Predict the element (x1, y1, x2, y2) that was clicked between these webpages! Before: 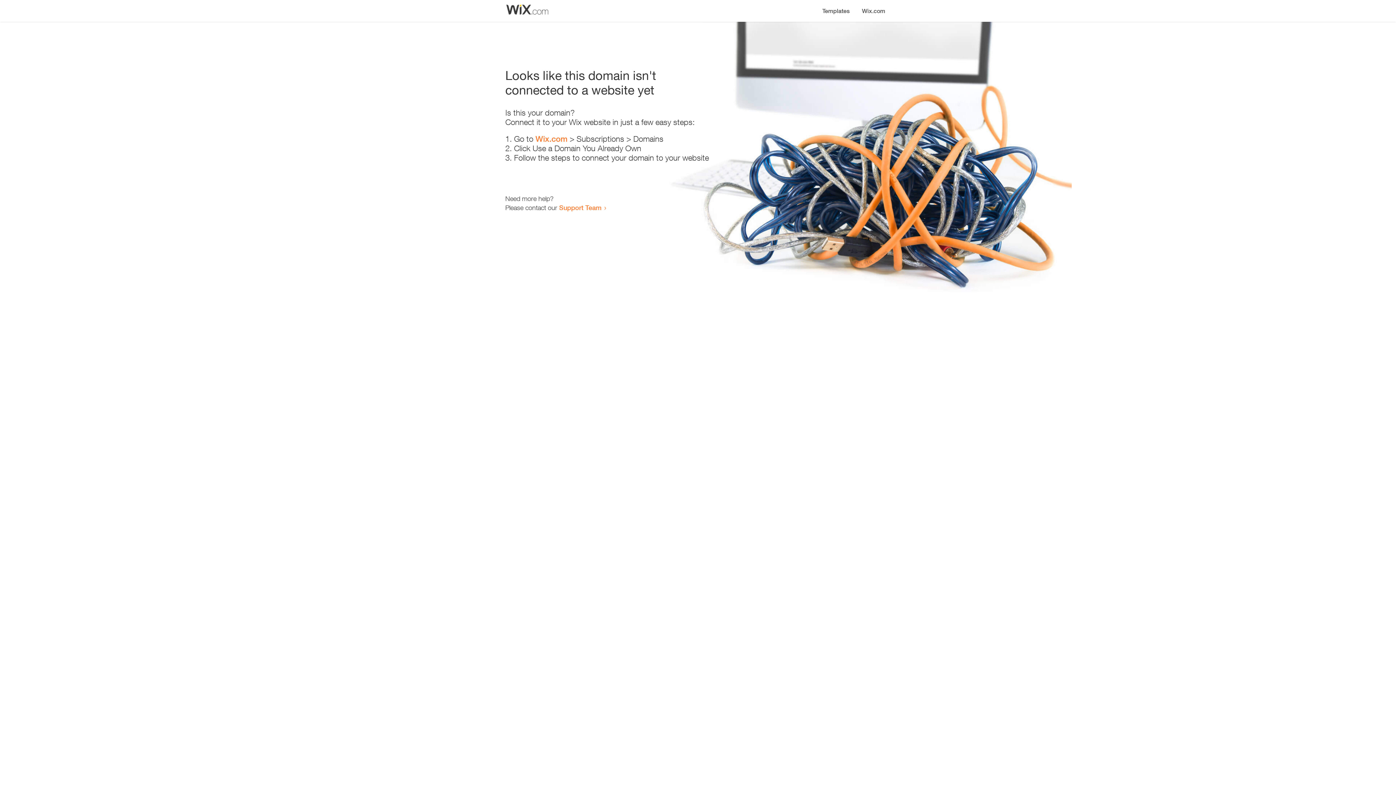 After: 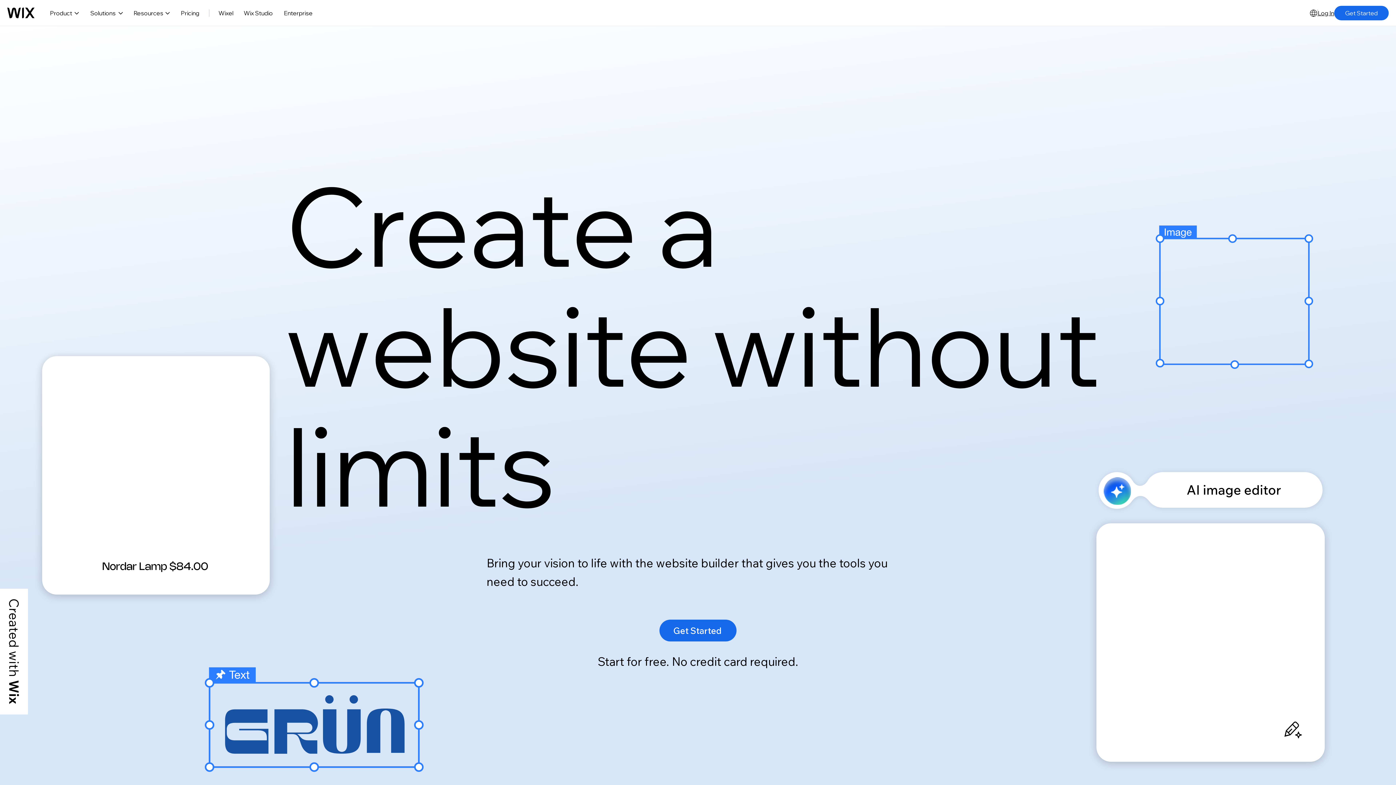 Action: label: Wix.com bbox: (856, 0, 890, 14)